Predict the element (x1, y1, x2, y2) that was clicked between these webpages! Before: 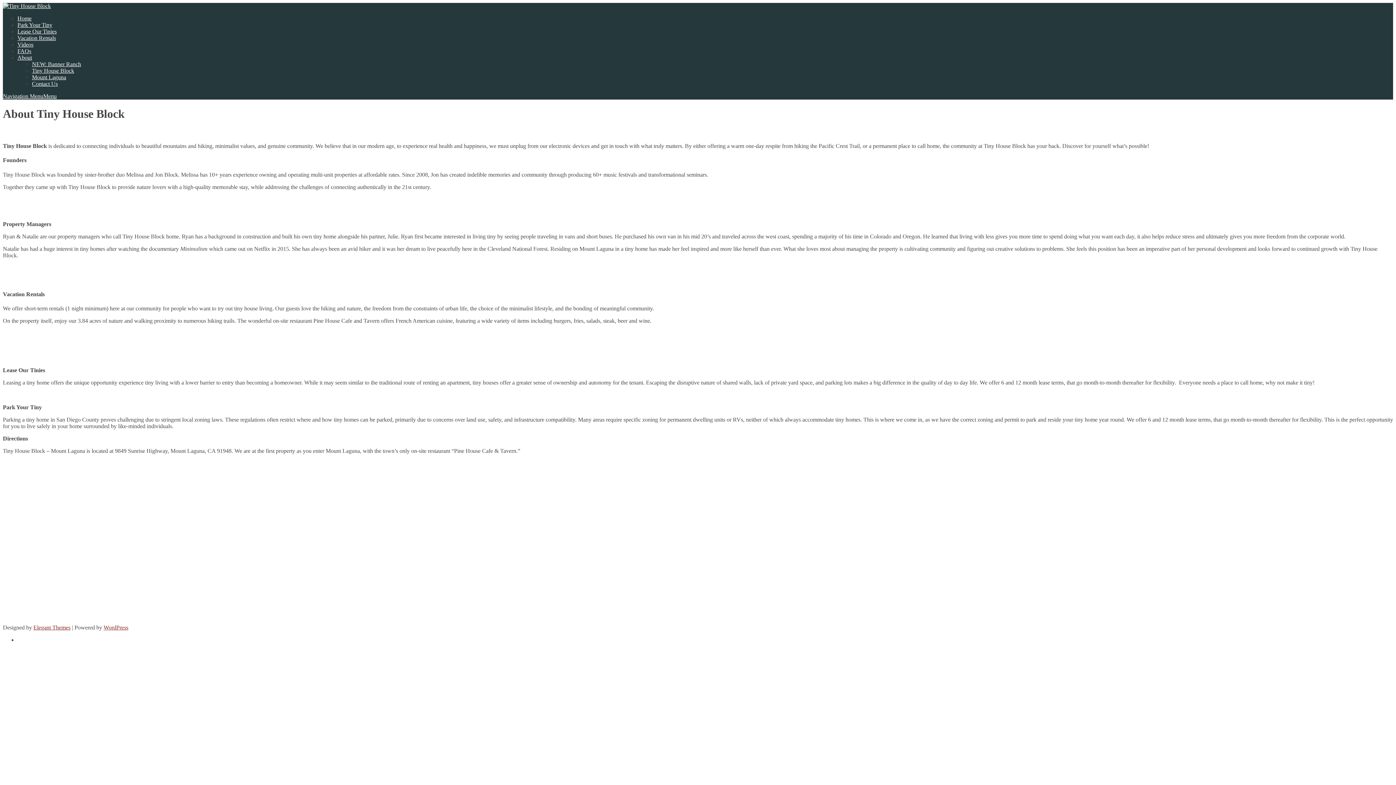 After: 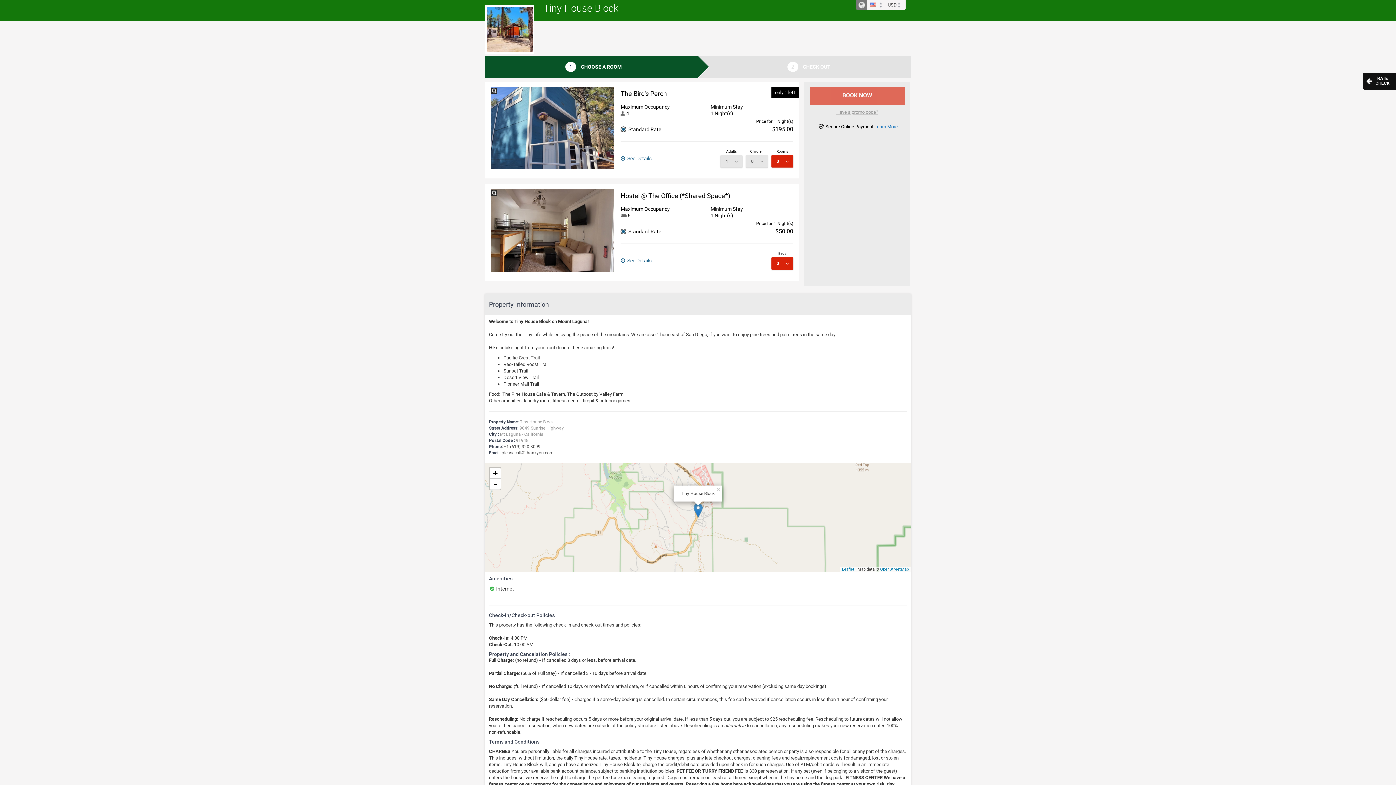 Action: bbox: (17, 34, 56, 41) label: Vacation Rentals